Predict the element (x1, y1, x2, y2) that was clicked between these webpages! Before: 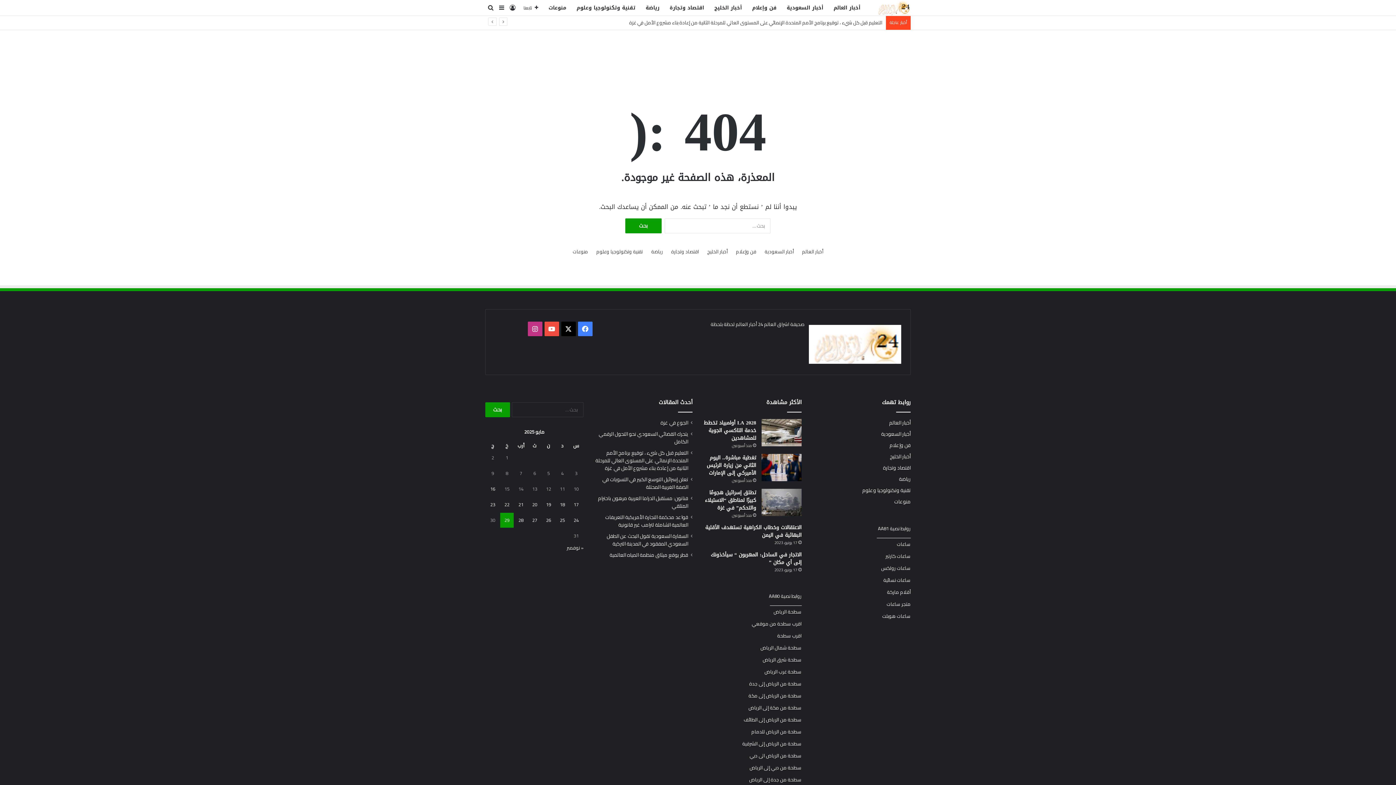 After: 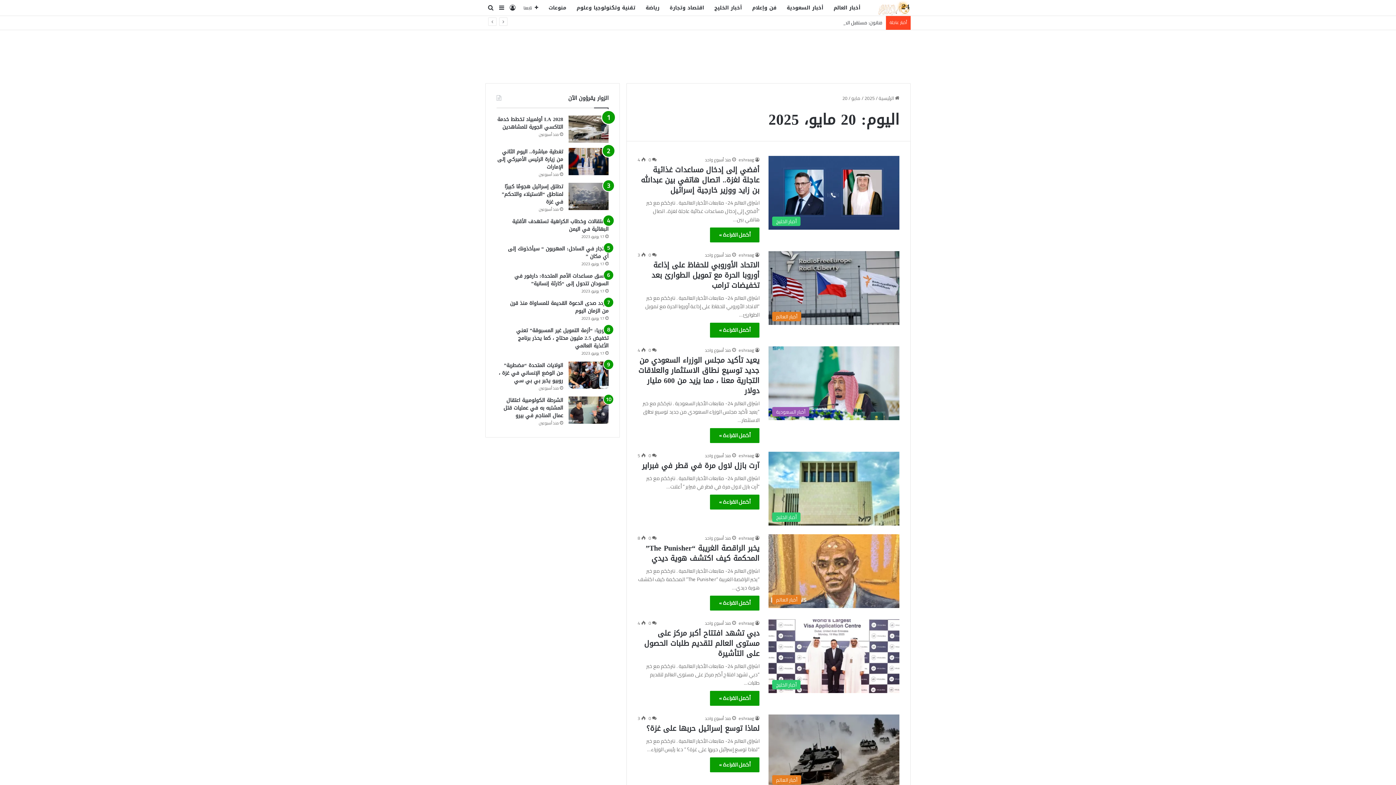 Action: label: مقالات نُشرت بتاريخ 20 May، 2025 bbox: (532, 500, 537, 509)